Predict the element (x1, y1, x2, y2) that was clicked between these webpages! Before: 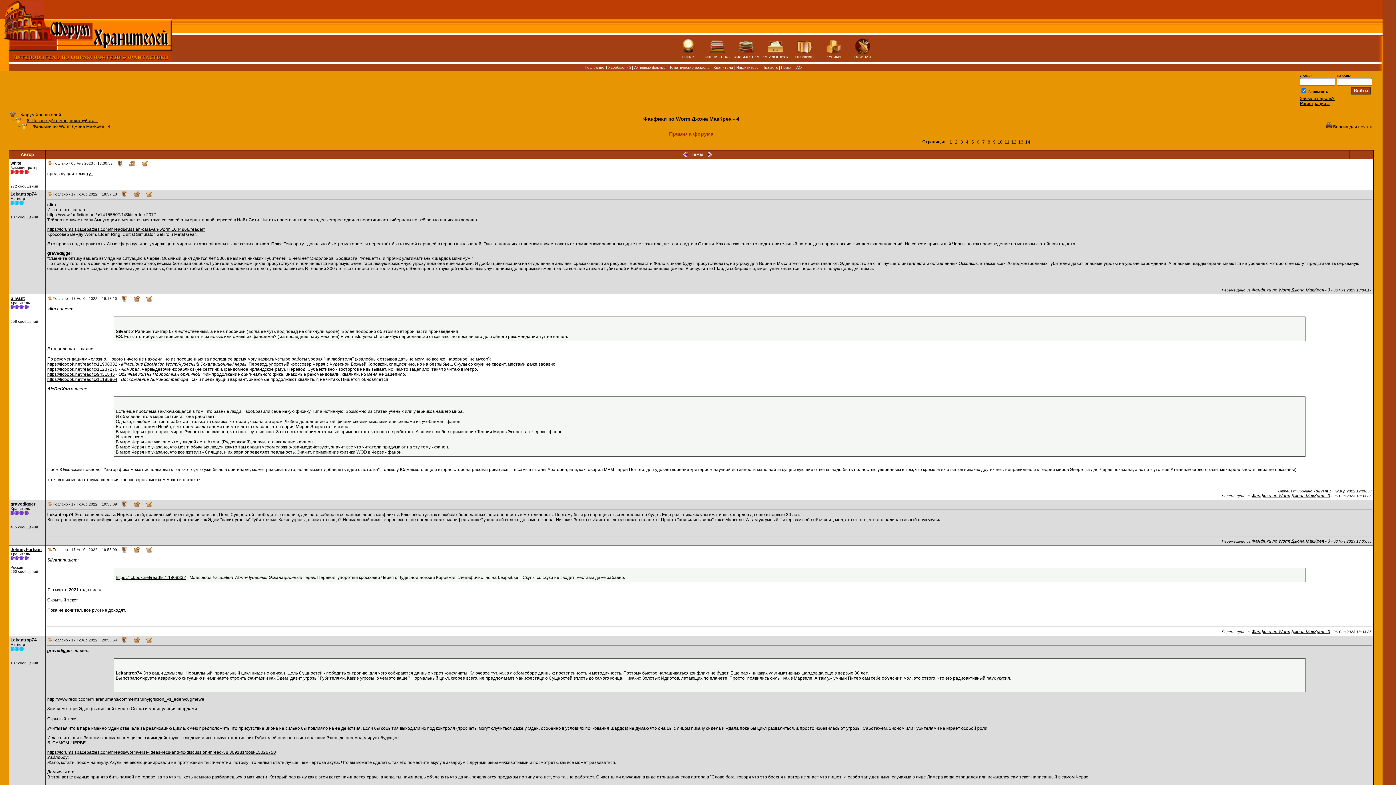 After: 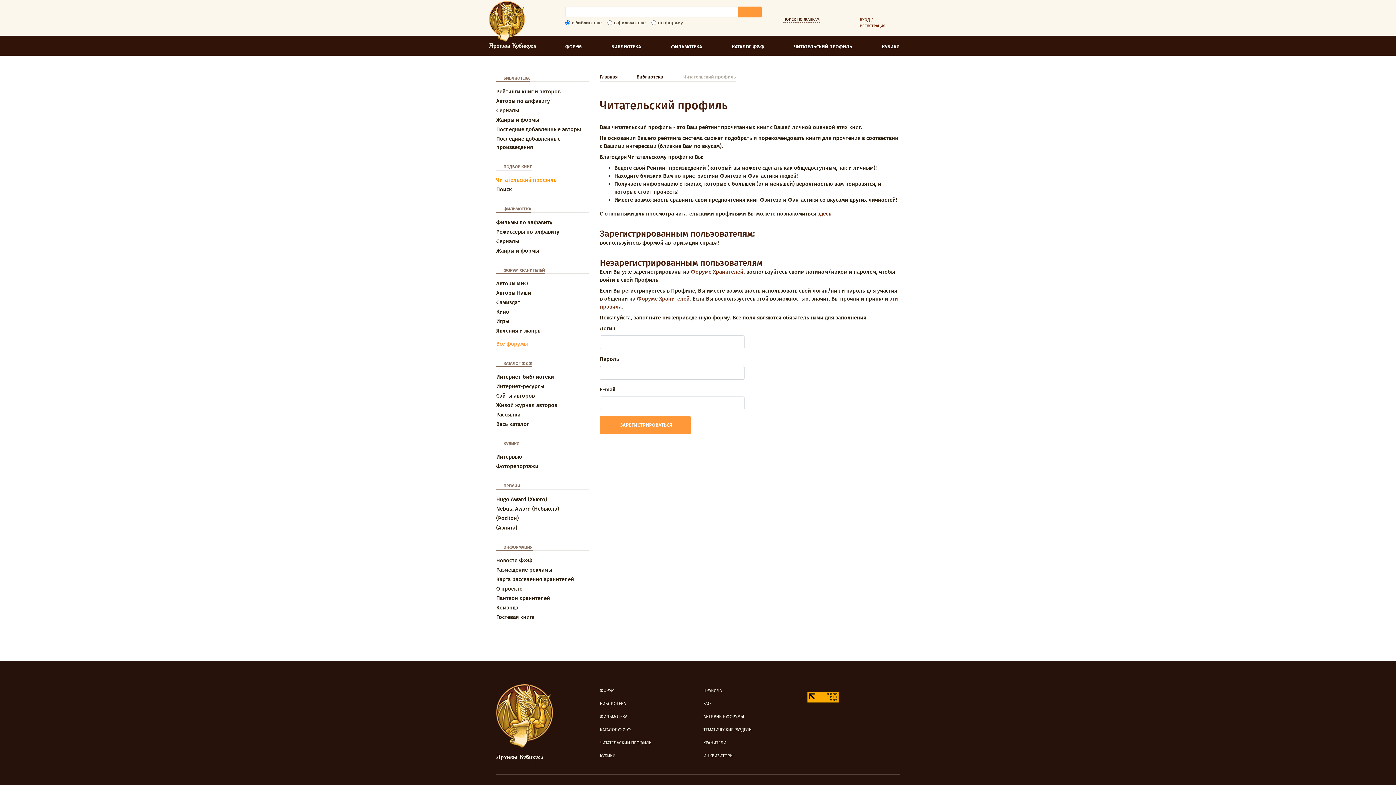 Action: bbox: (790, 37, 819, 58) label: 
ПРОФИЛЬ